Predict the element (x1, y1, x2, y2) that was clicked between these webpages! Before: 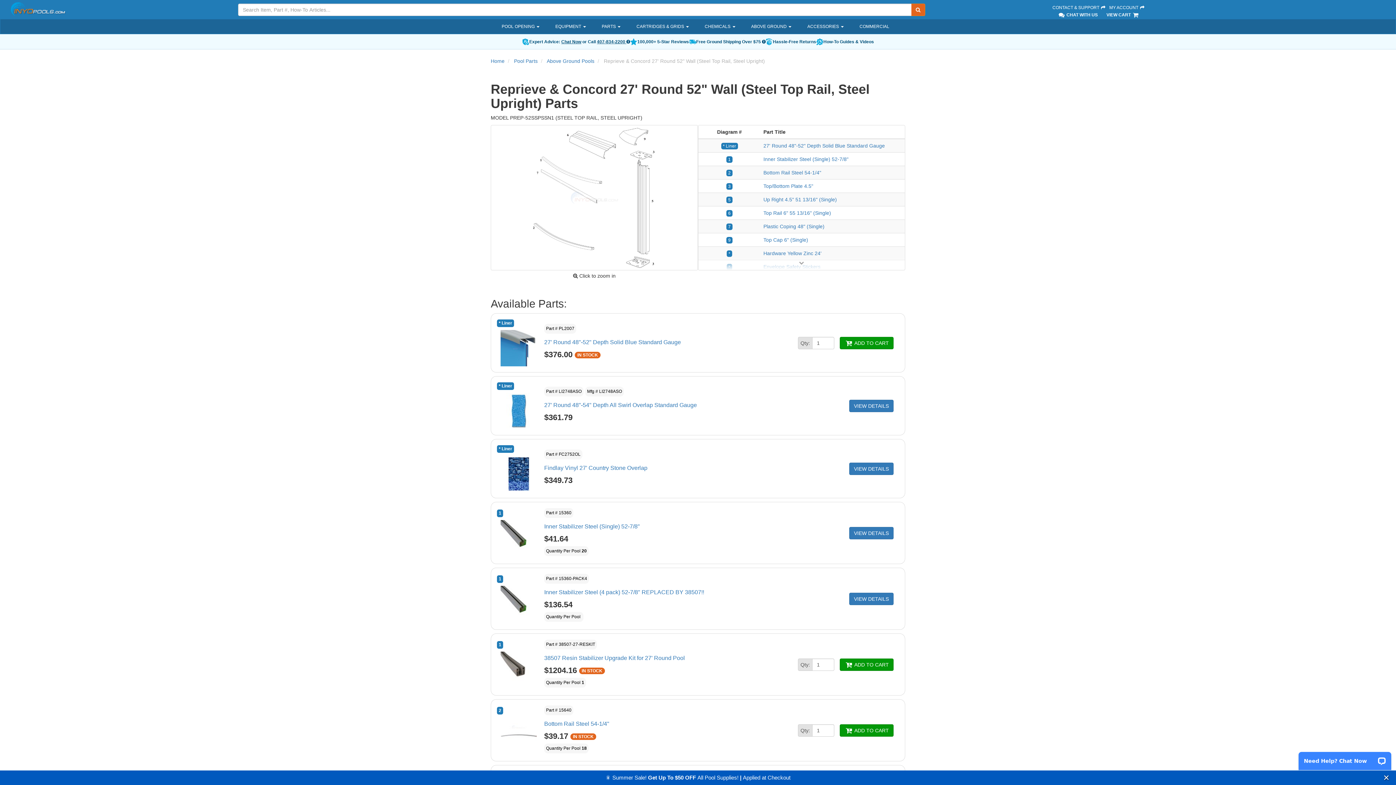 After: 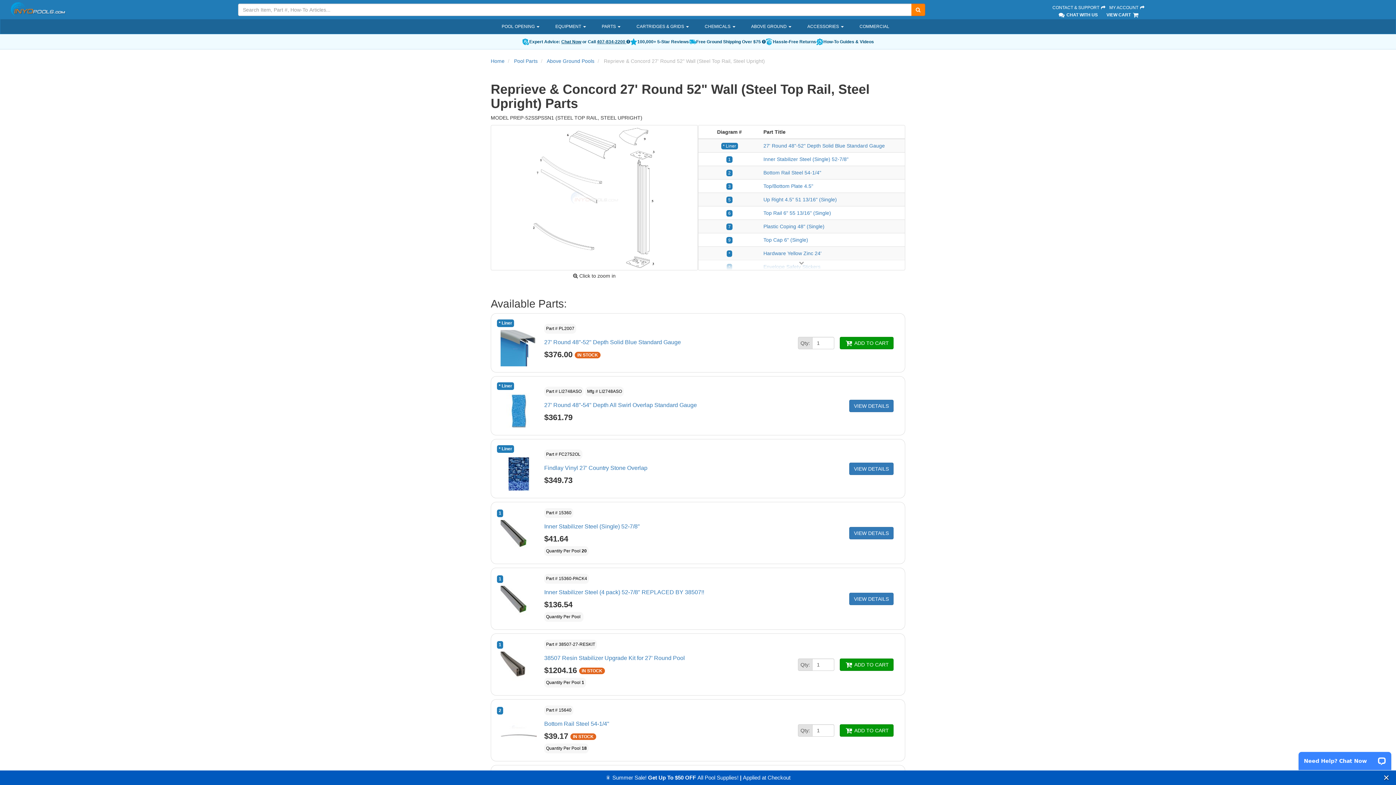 Action: label: Submit Search bbox: (911, 3, 925, 16)